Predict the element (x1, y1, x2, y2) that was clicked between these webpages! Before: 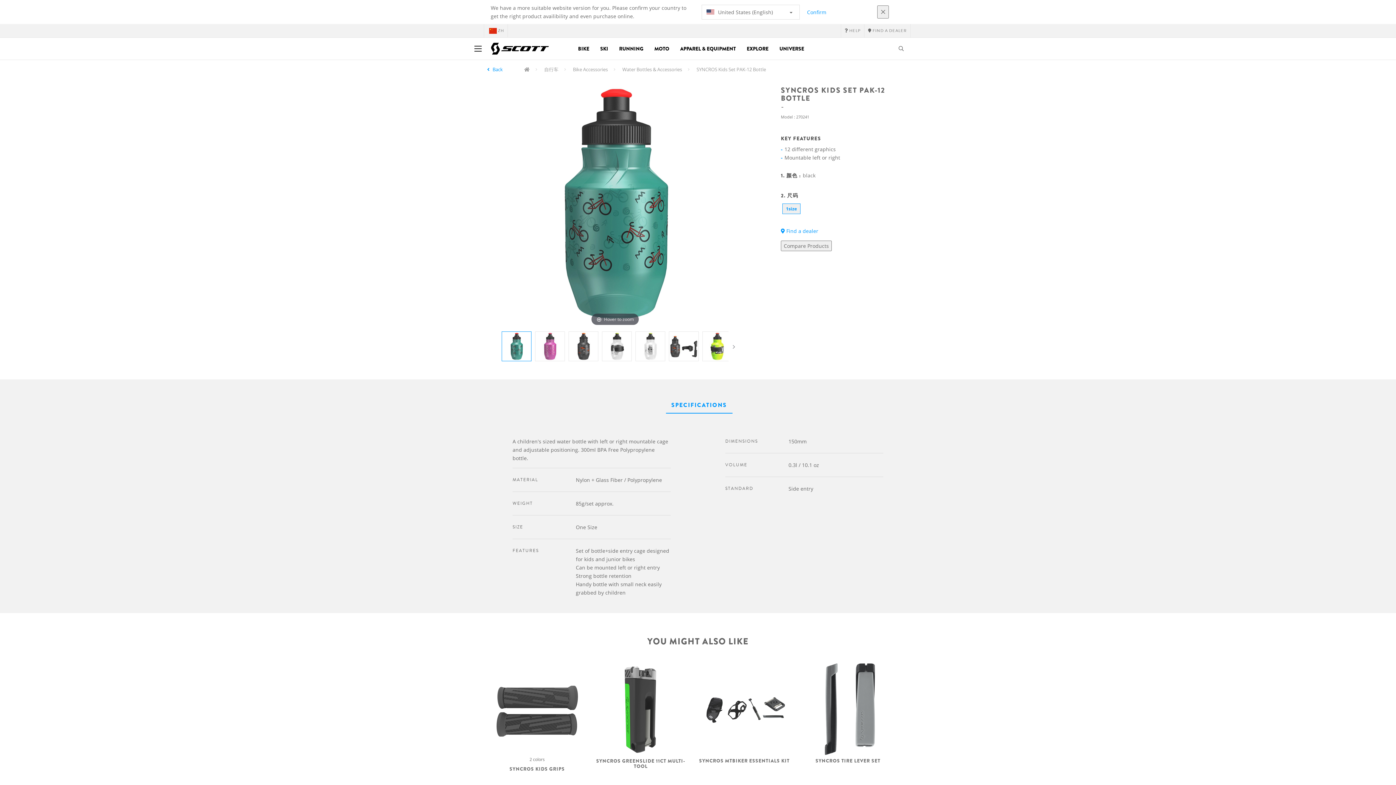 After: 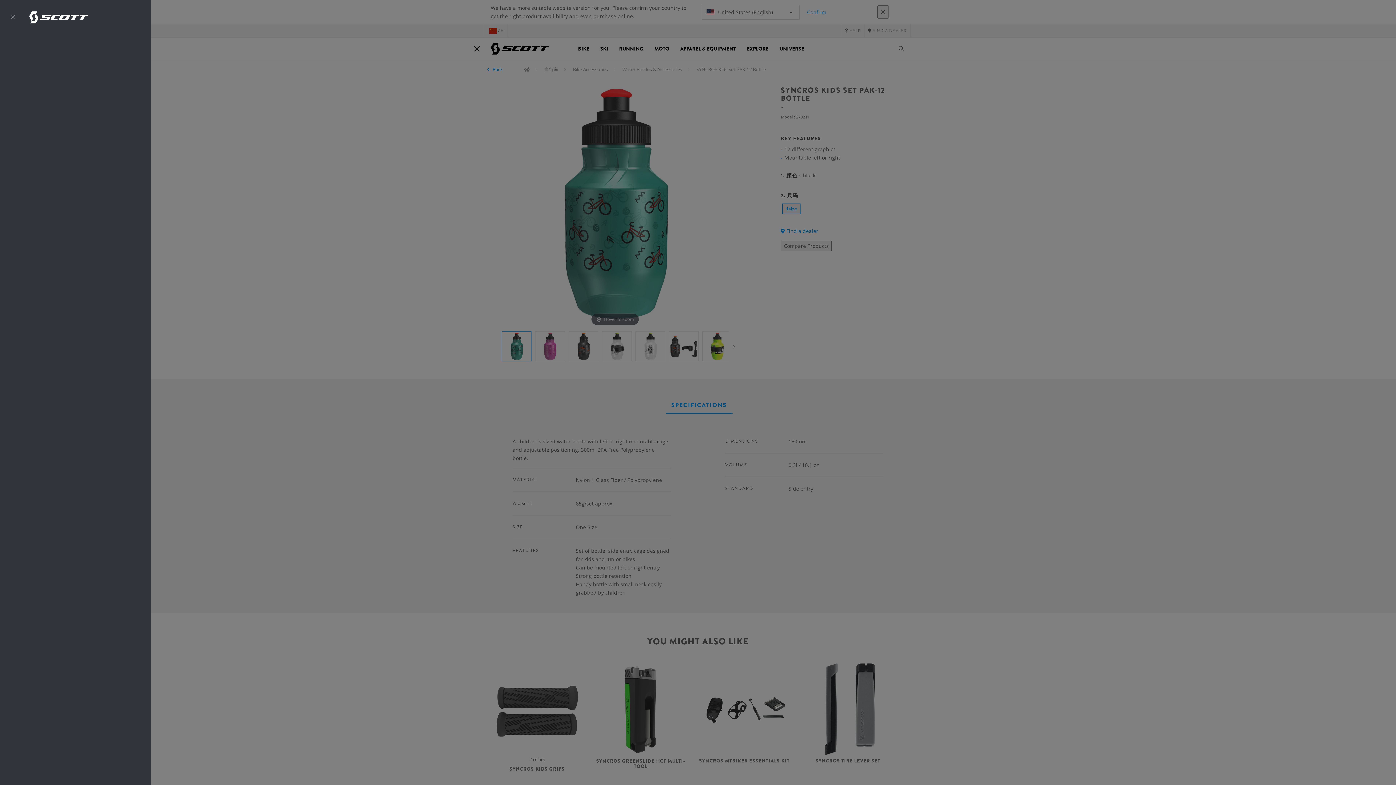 Action: bbox: (470, 40, 485, 57)